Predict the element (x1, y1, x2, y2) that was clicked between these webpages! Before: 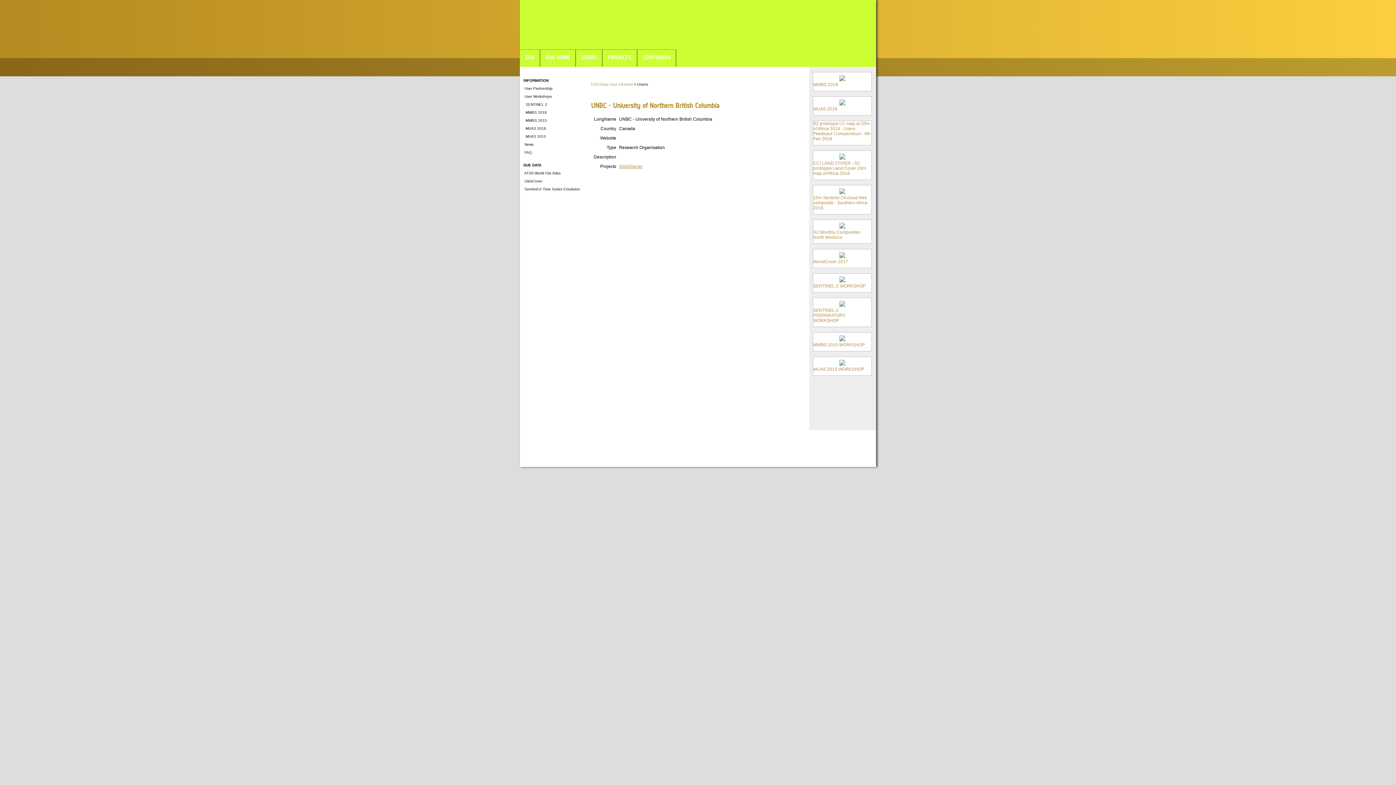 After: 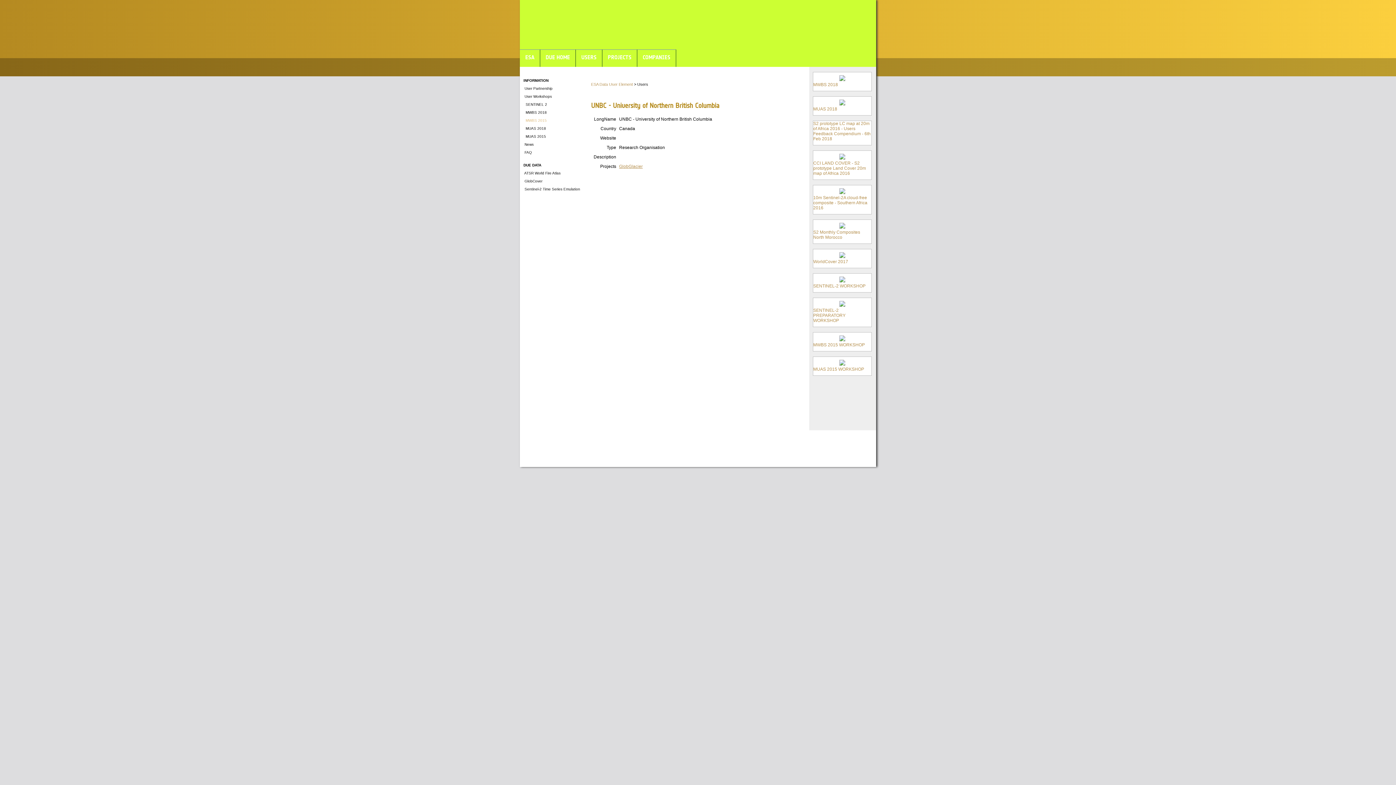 Action: label:   MWBS 2015 bbox: (523, 118, 546, 122)